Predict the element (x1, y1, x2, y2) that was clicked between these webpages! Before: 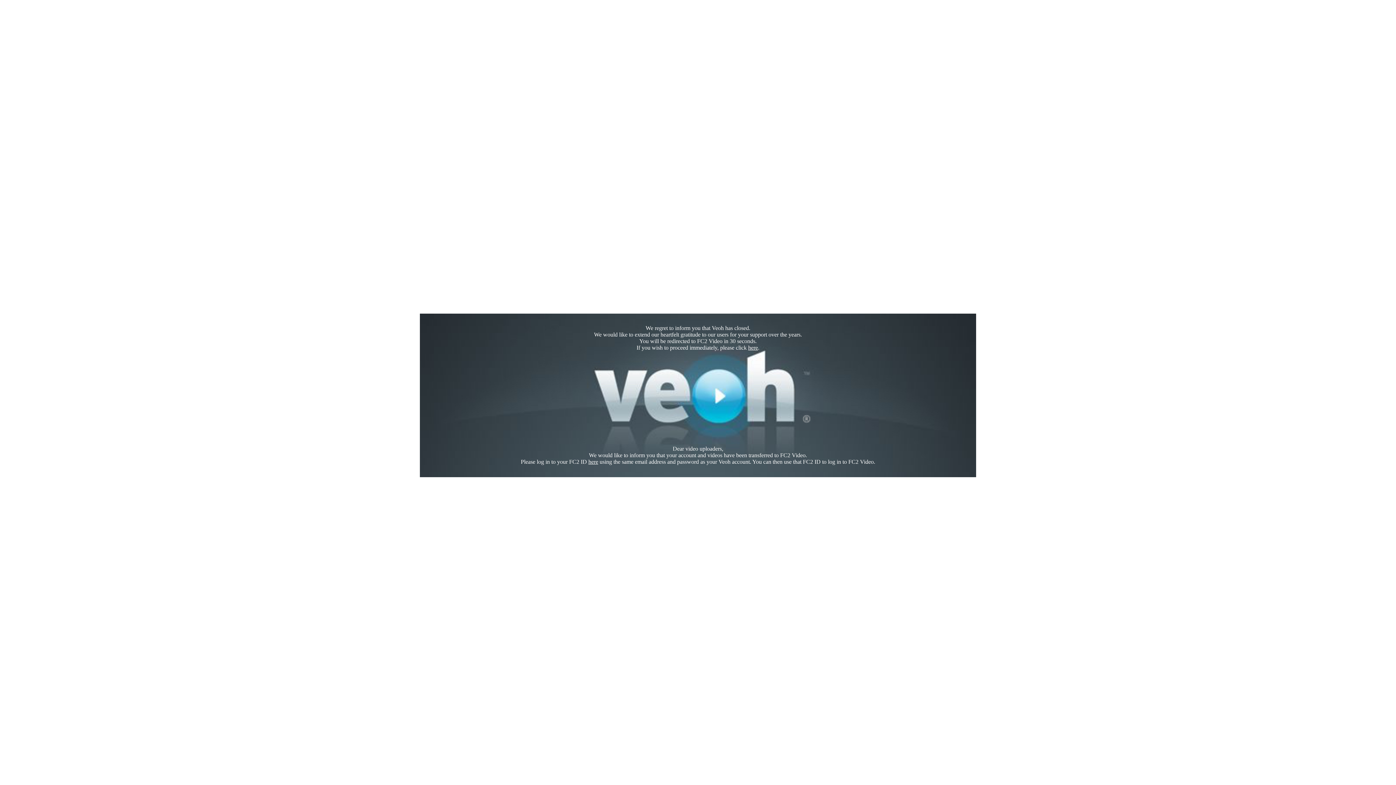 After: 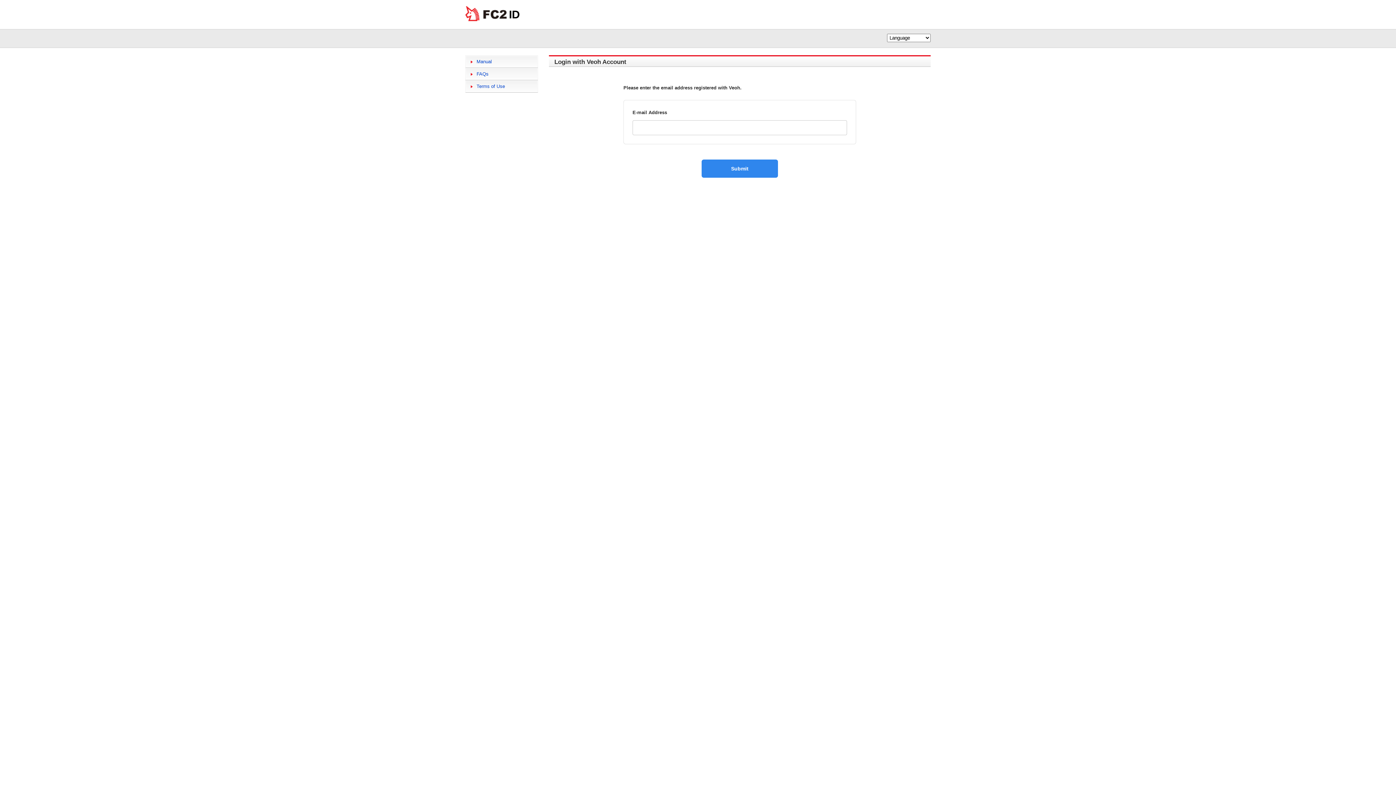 Action: label: here bbox: (588, 458, 598, 465)